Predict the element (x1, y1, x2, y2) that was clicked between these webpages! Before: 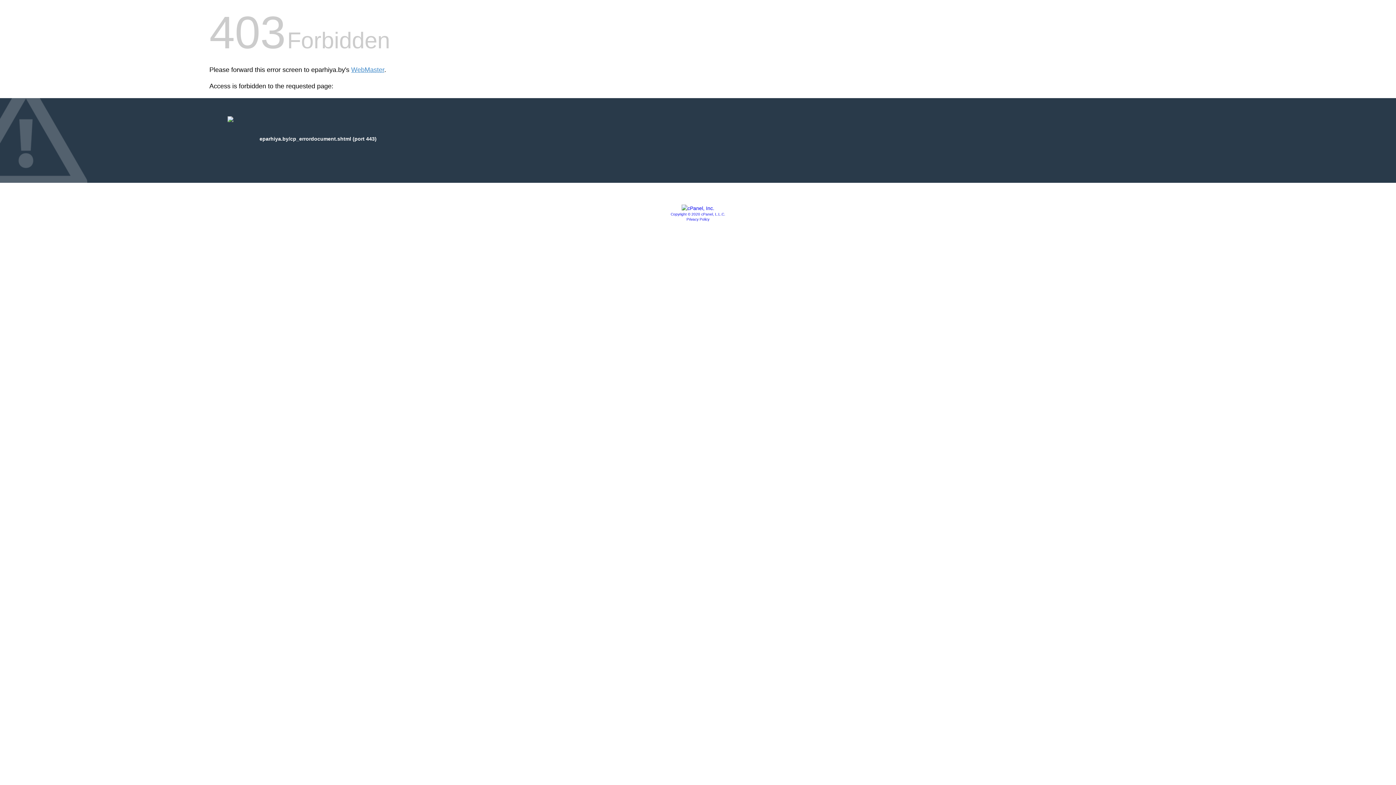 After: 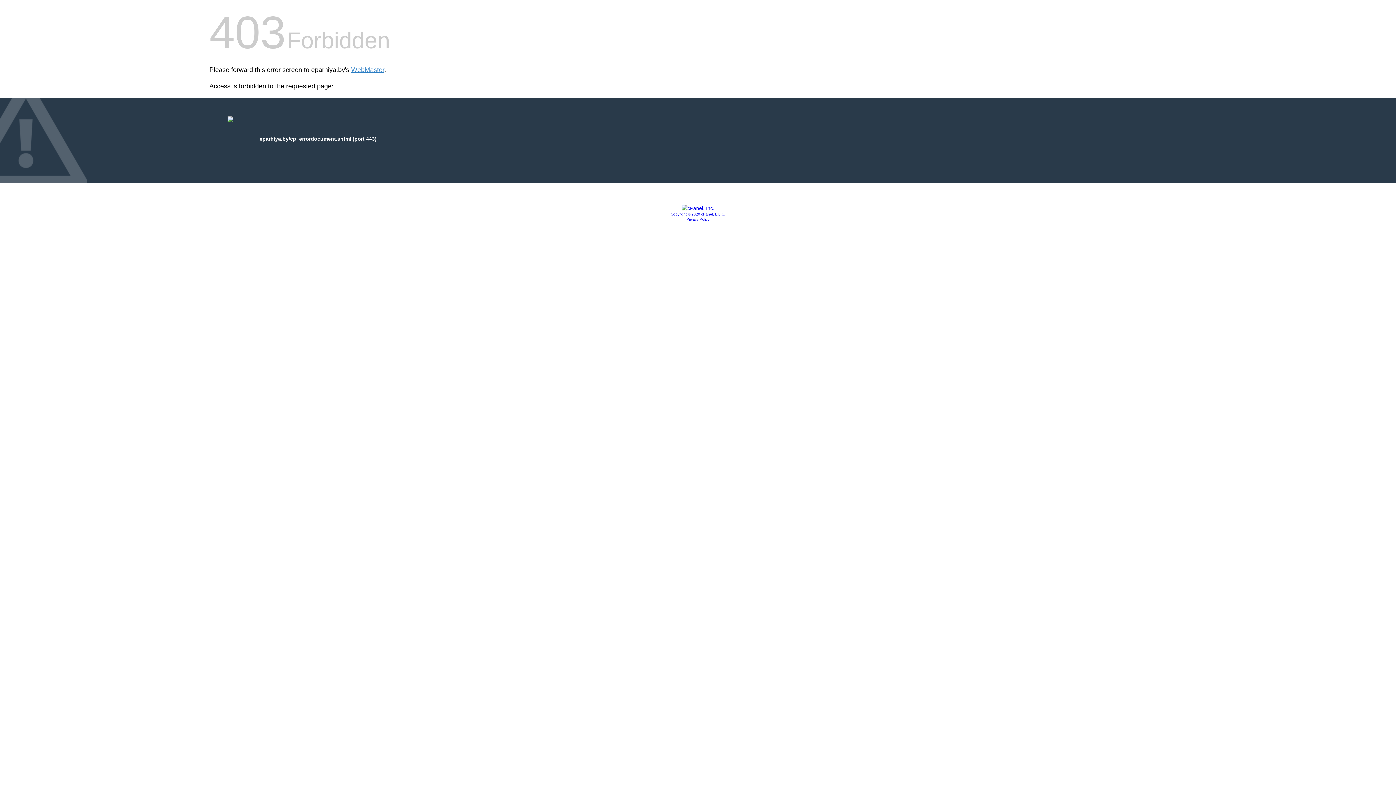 Action: label: Copyright © 2020 cPanel, L.L.C. bbox: (670, 212, 725, 216)